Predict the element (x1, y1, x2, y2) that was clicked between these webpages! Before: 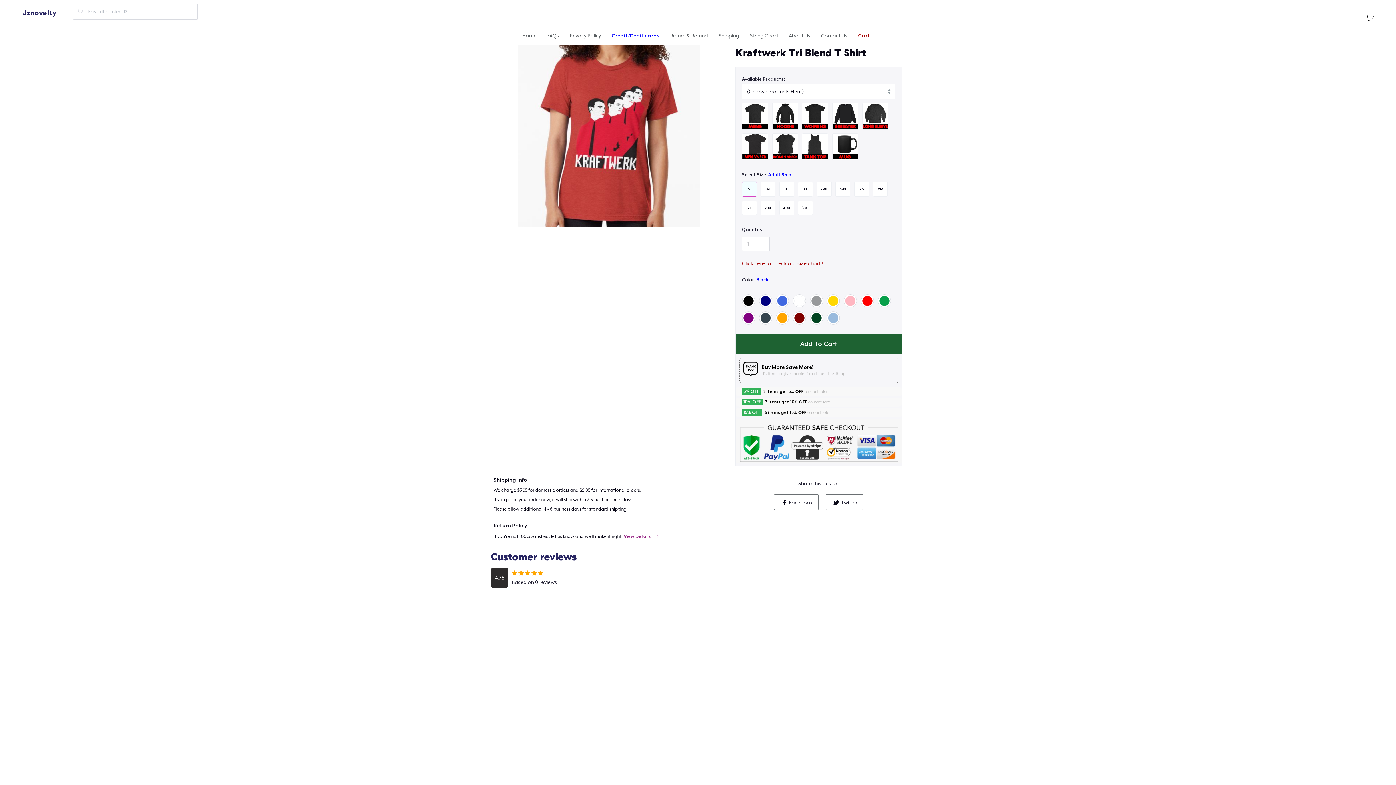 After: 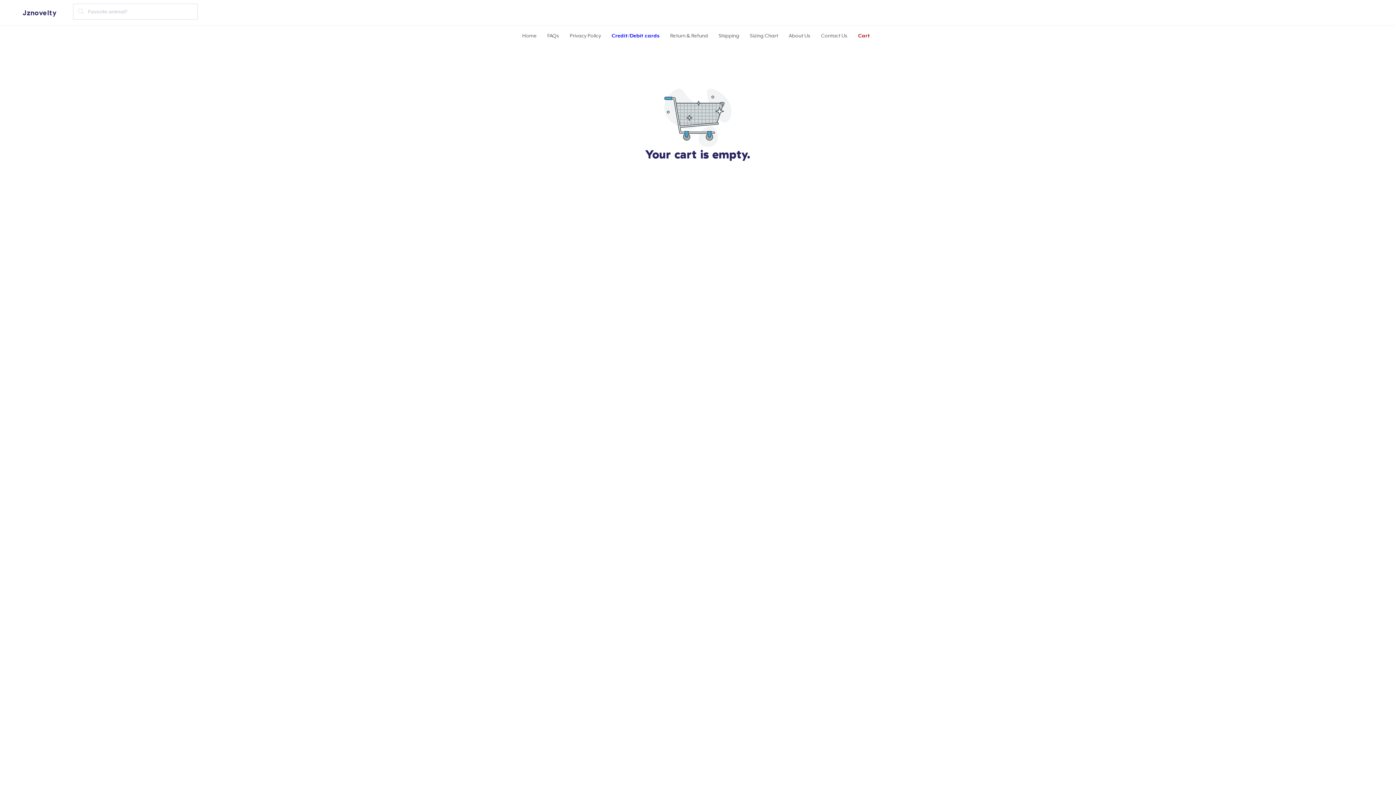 Action: label: Shopping Cart bbox: (1361, 1, 1380, 22)